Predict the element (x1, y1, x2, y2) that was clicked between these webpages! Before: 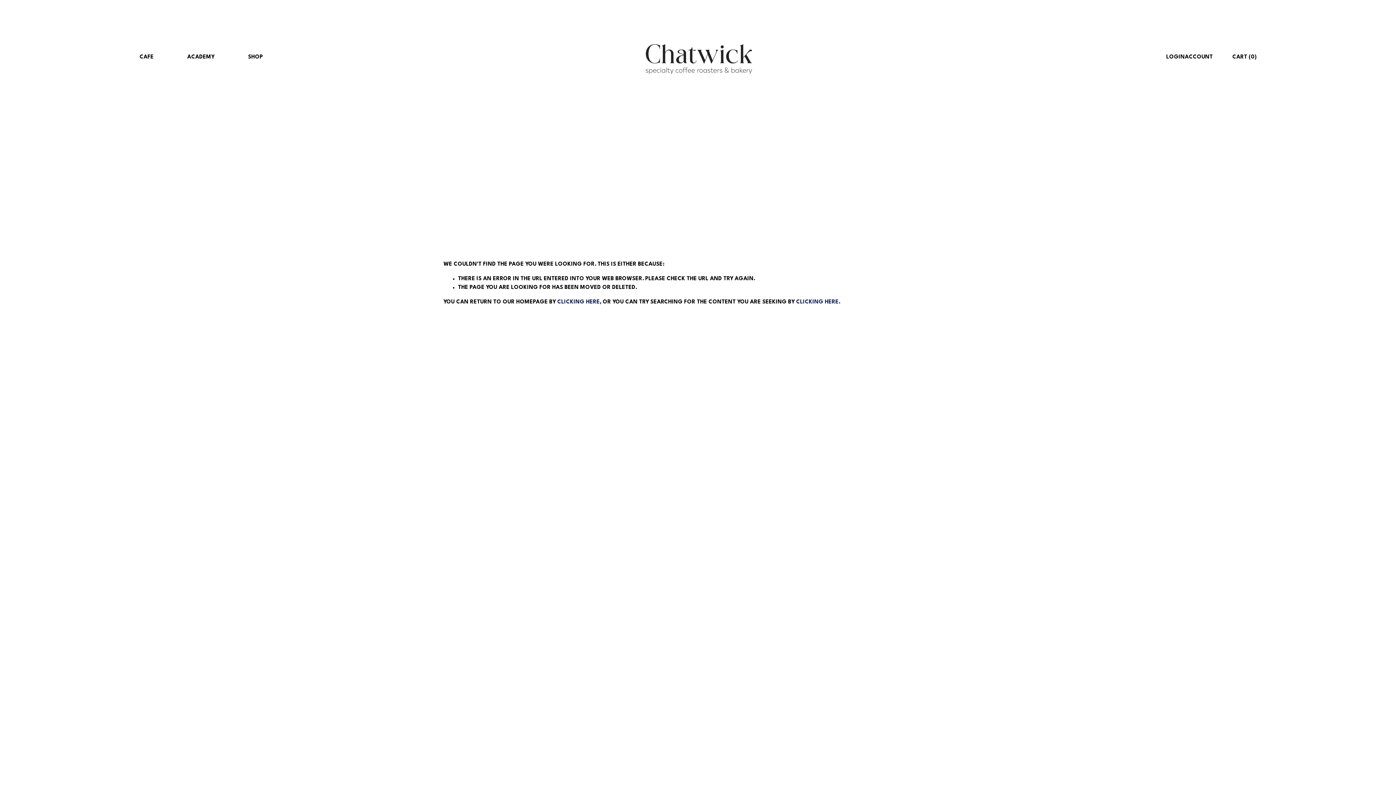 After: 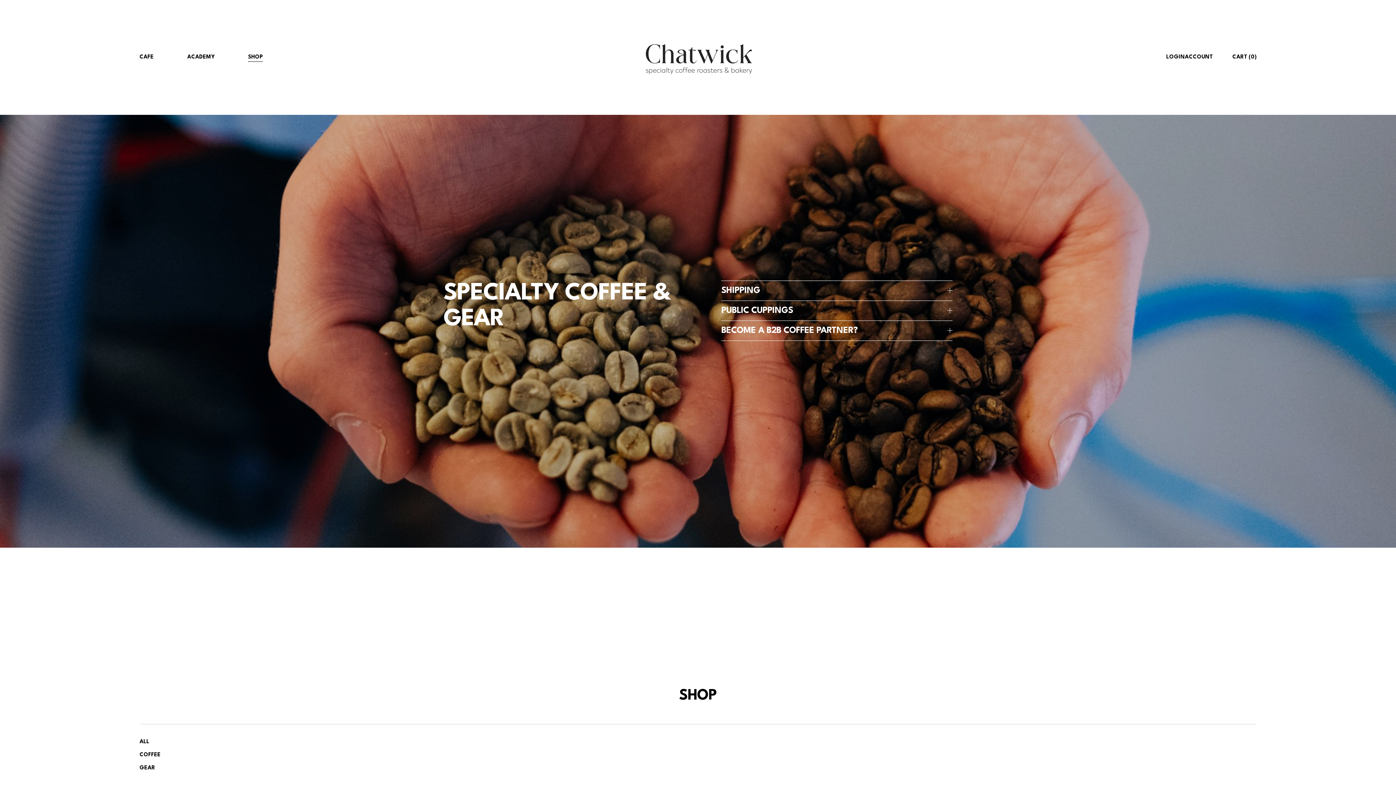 Action: label: SHOP bbox: (248, 52, 263, 62)